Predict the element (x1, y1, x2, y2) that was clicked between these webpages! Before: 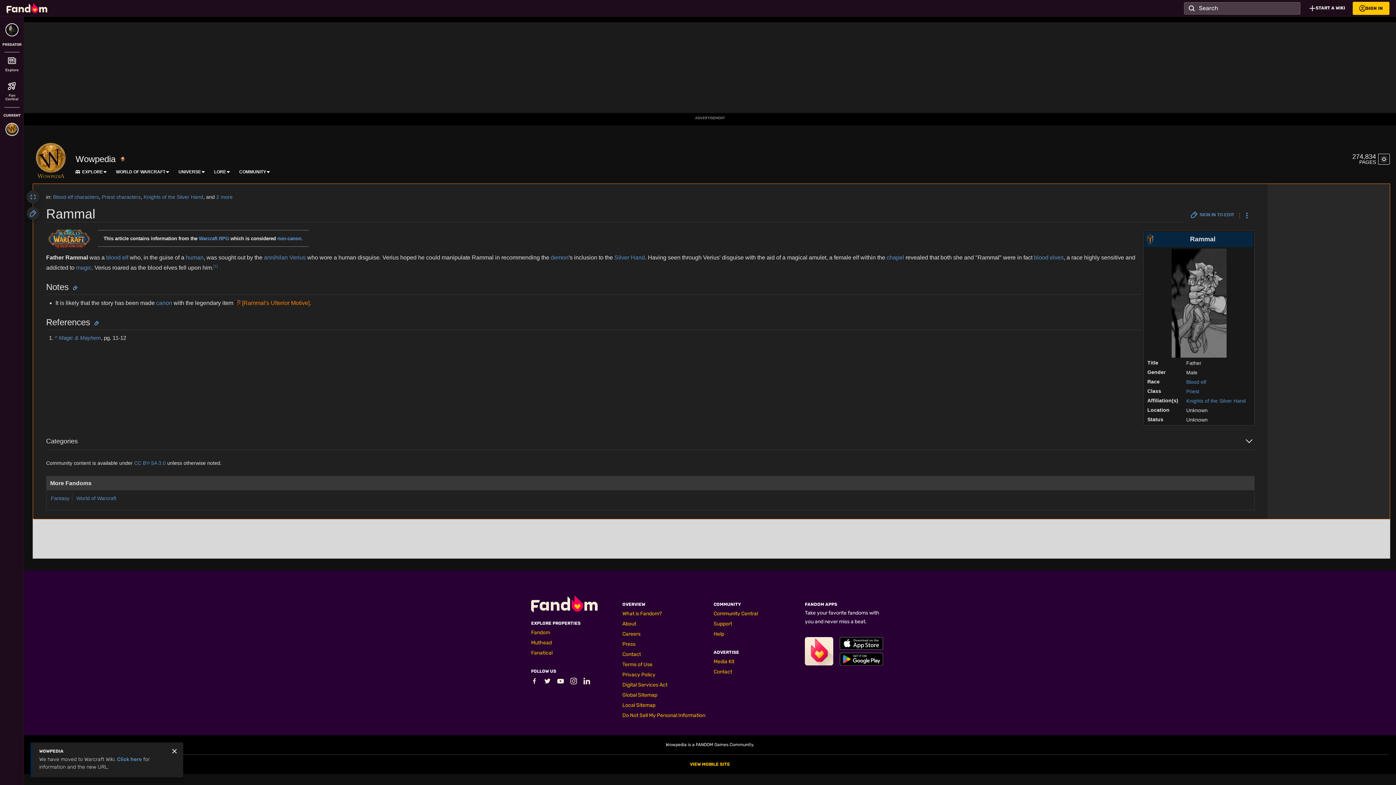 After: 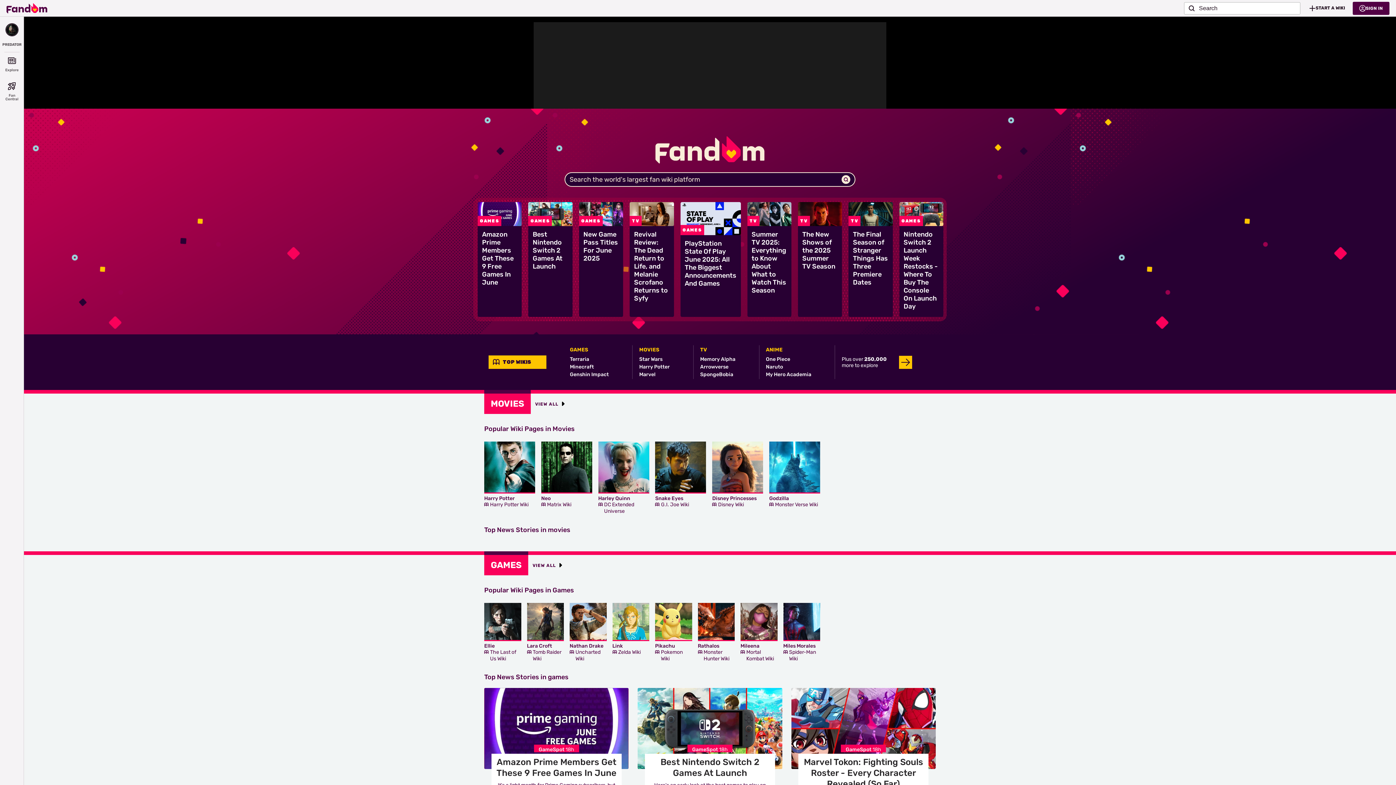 Action: bbox: (6, 0, 47, 15) label: Fandom homepage